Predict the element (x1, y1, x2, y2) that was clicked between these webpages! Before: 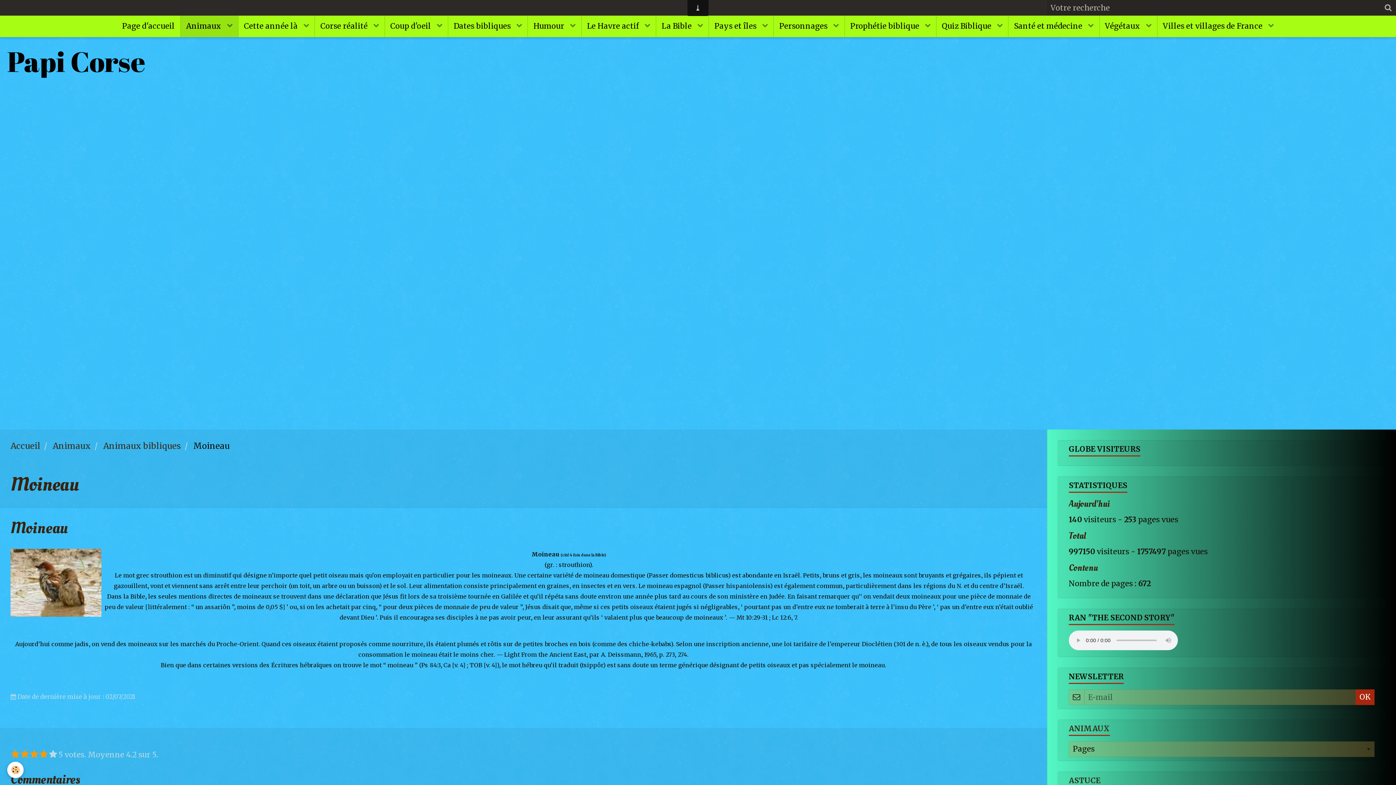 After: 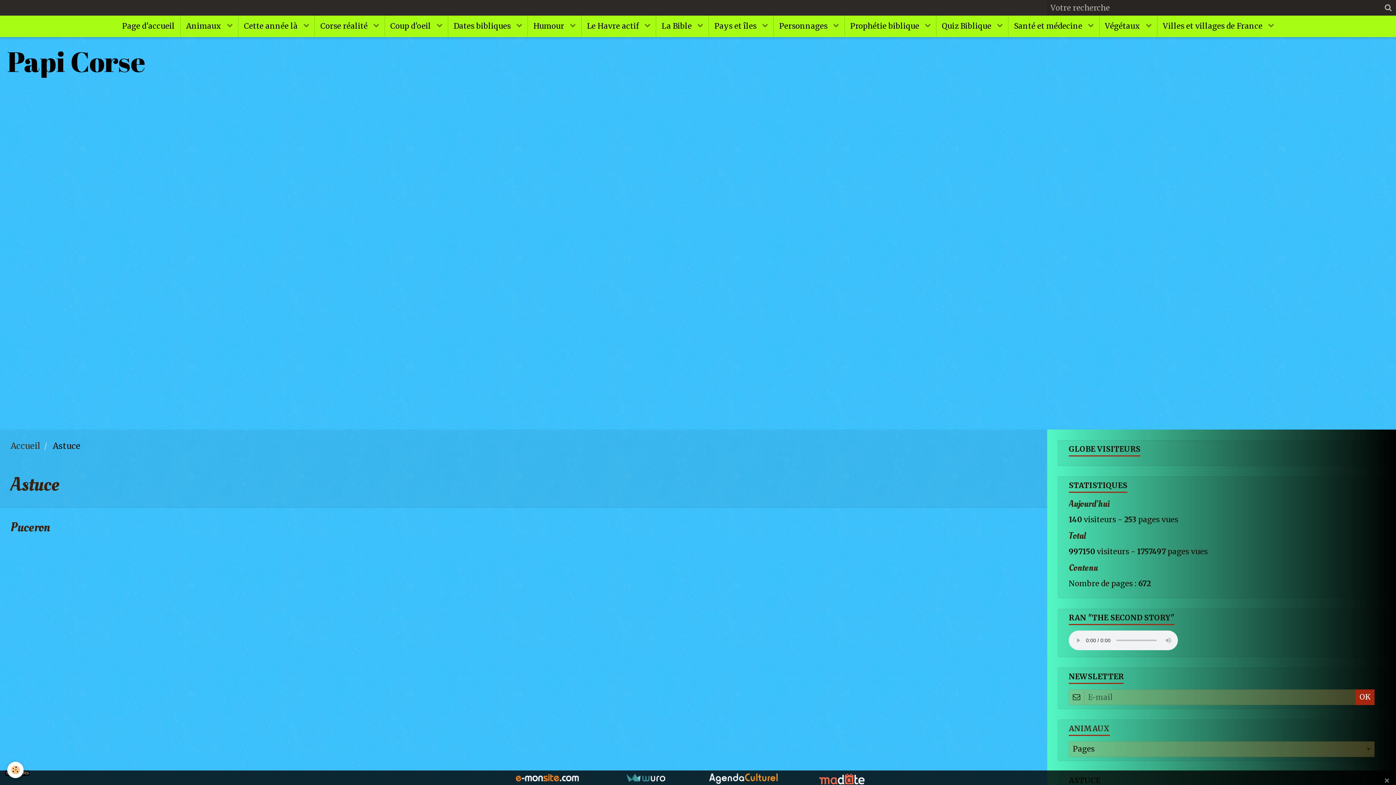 Action: bbox: (1058, 772, 1385, 790) label: ASTUCE